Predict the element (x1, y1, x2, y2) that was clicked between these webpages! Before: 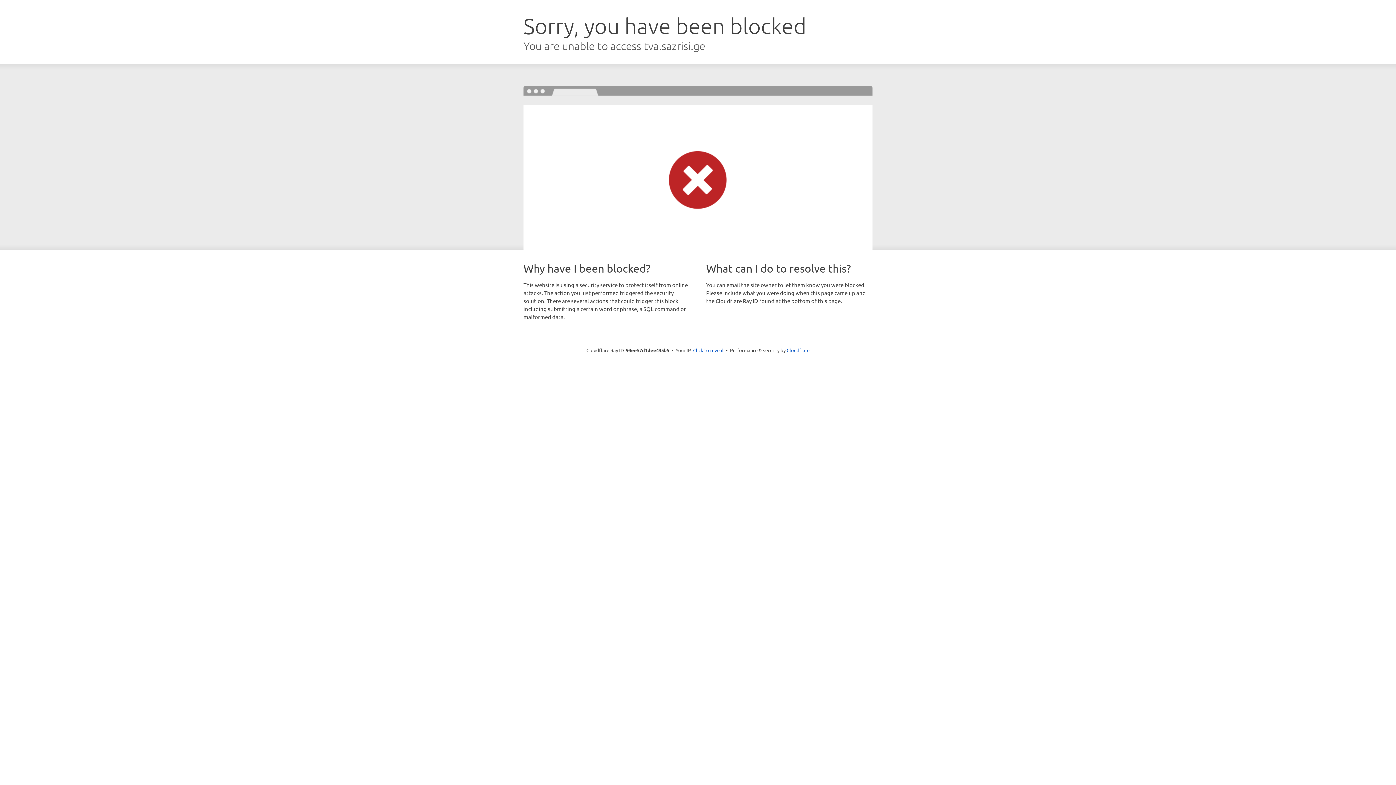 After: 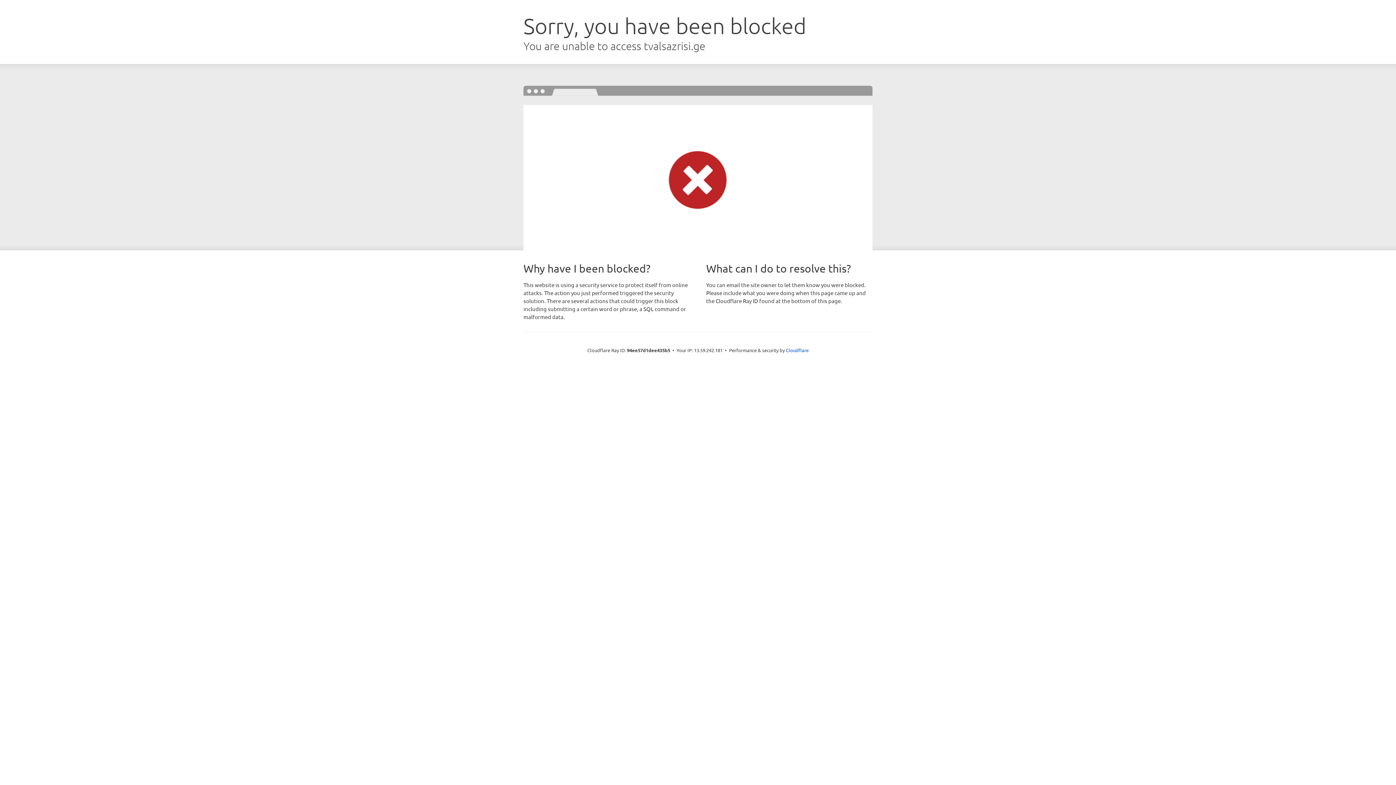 Action: label: Click to reveal bbox: (693, 346, 723, 353)